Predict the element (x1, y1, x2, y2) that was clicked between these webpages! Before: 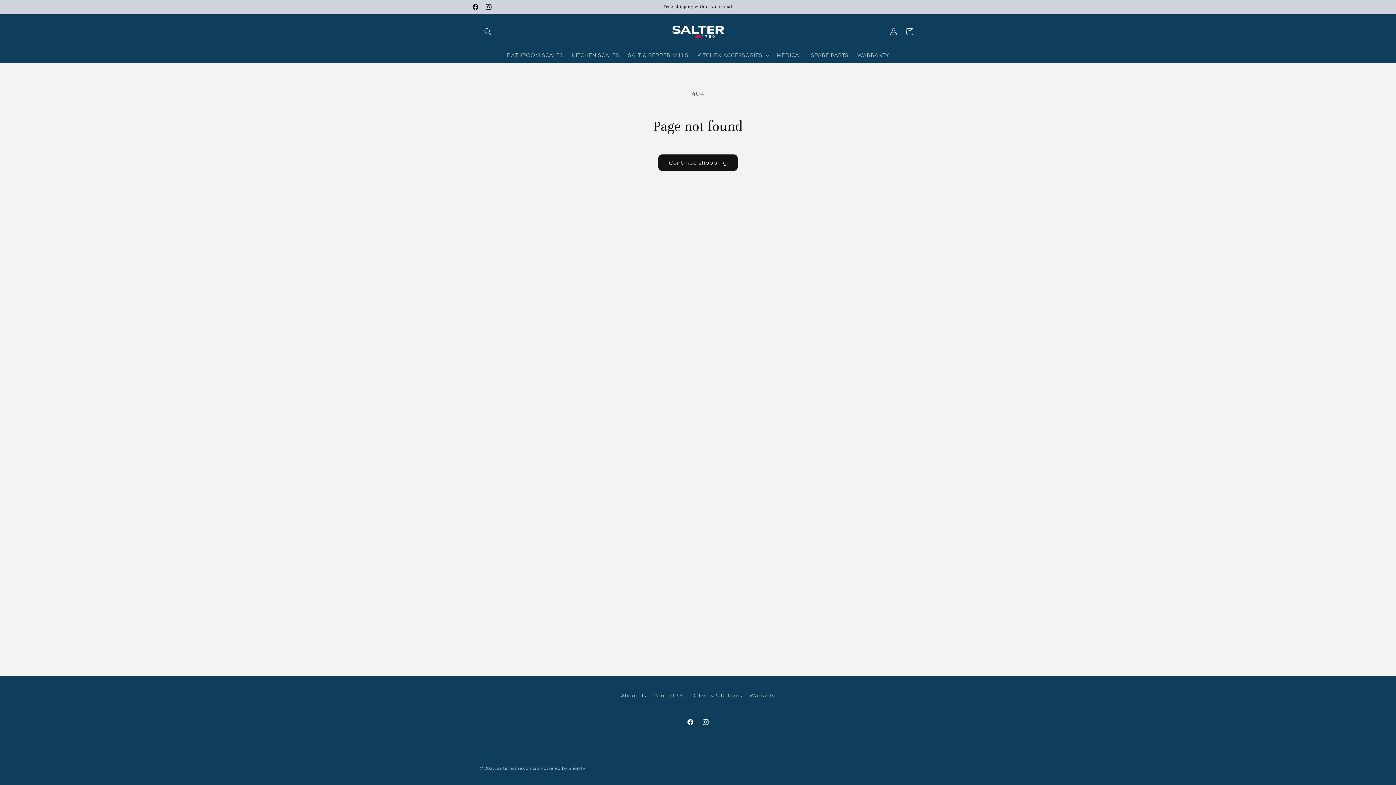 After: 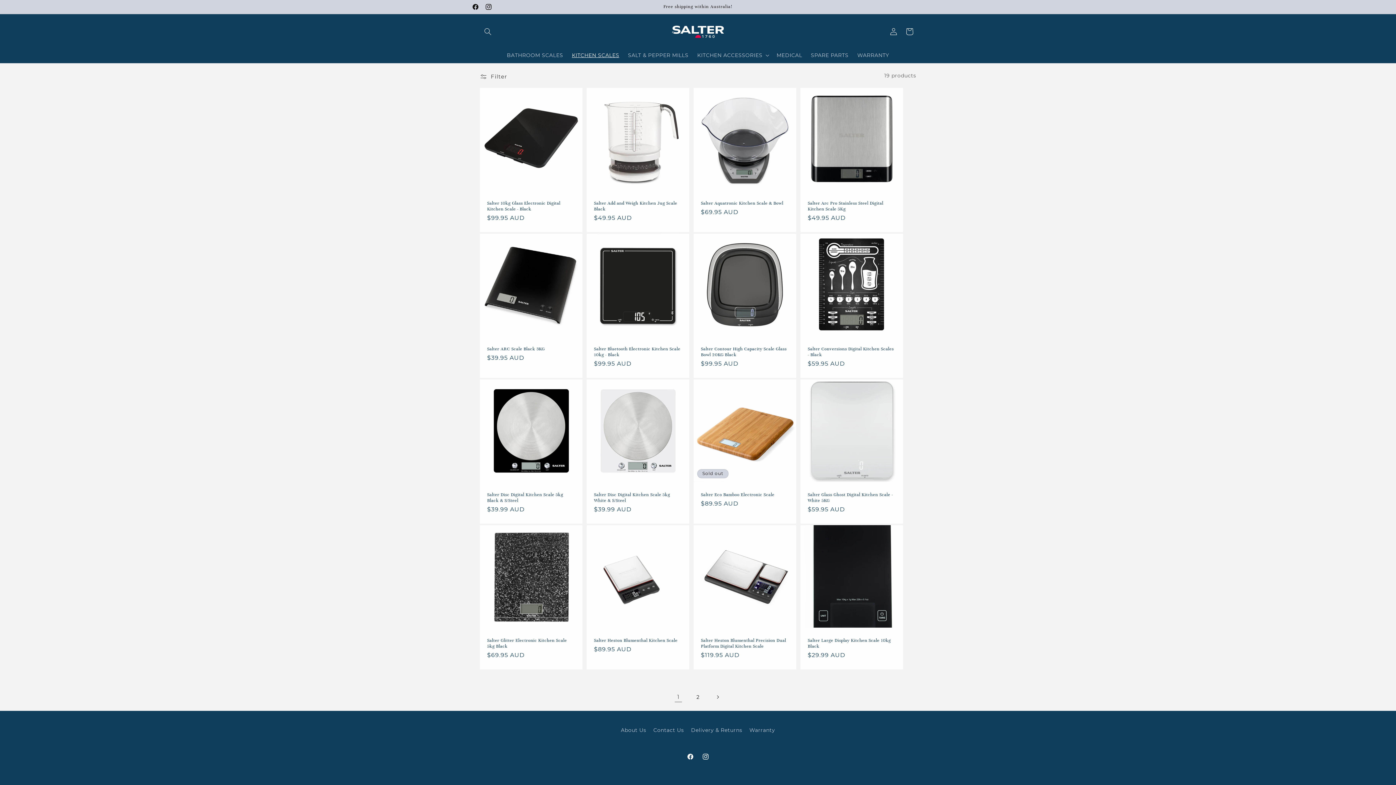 Action: bbox: (567, 47, 623, 62) label: KITCHEN SCALES